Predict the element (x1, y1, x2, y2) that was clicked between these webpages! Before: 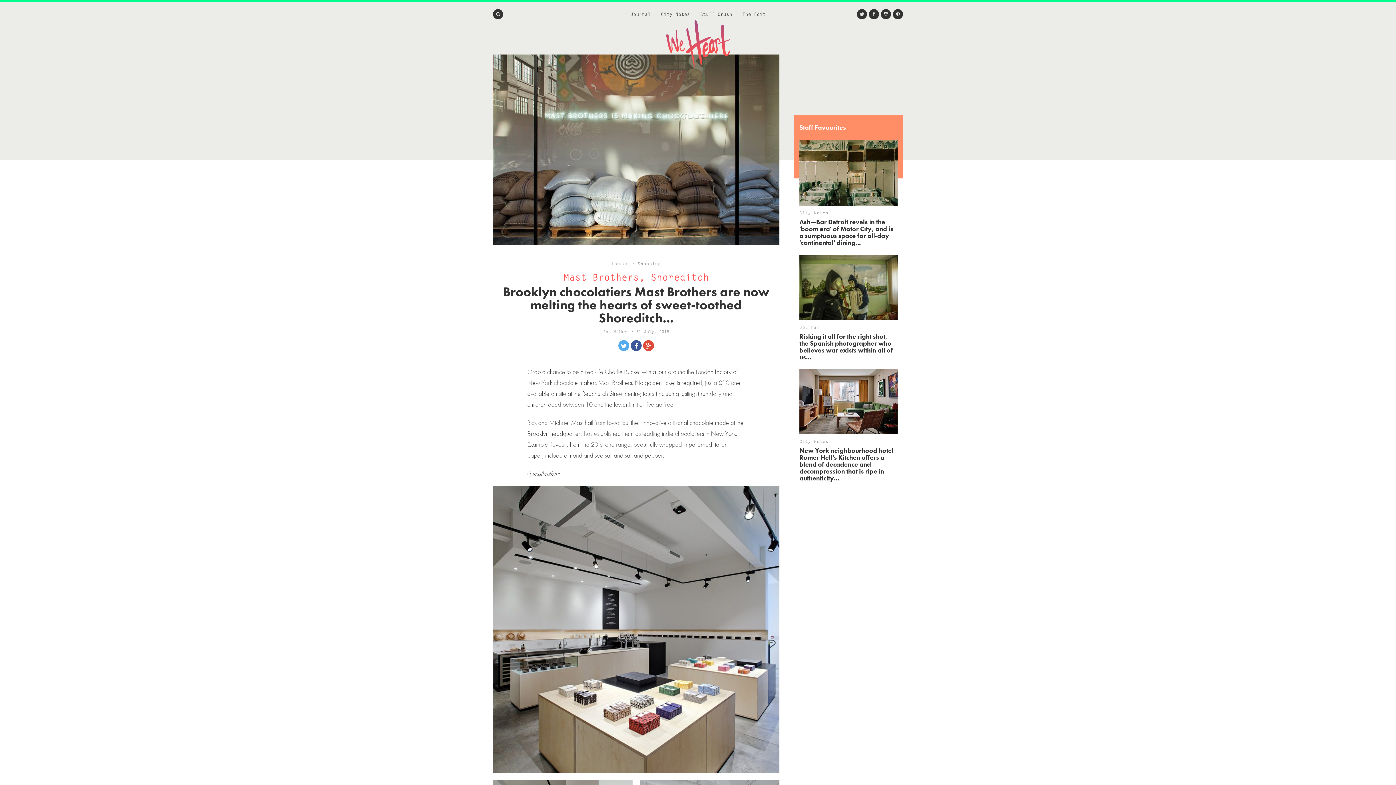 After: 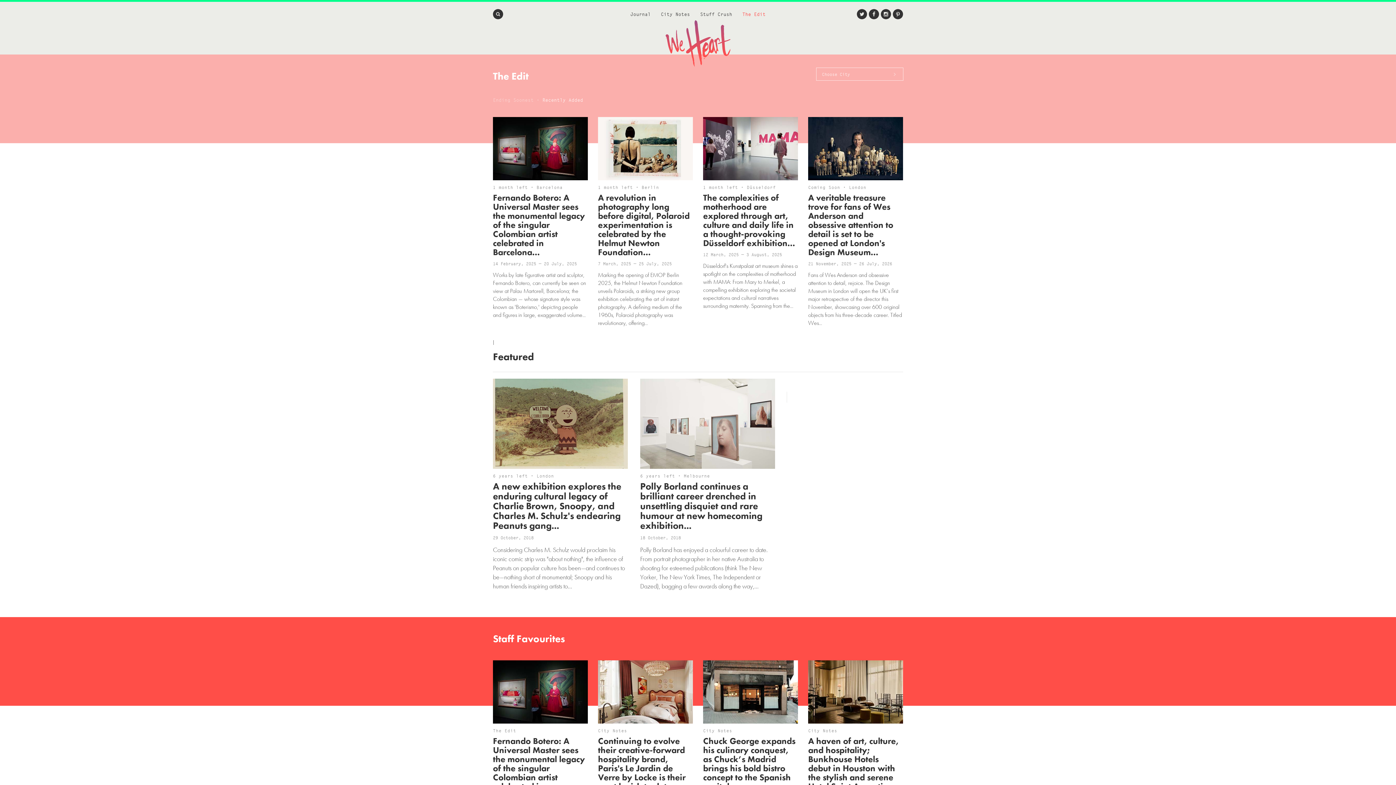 Action: bbox: (742, 11, 765, 17) label: The Edit